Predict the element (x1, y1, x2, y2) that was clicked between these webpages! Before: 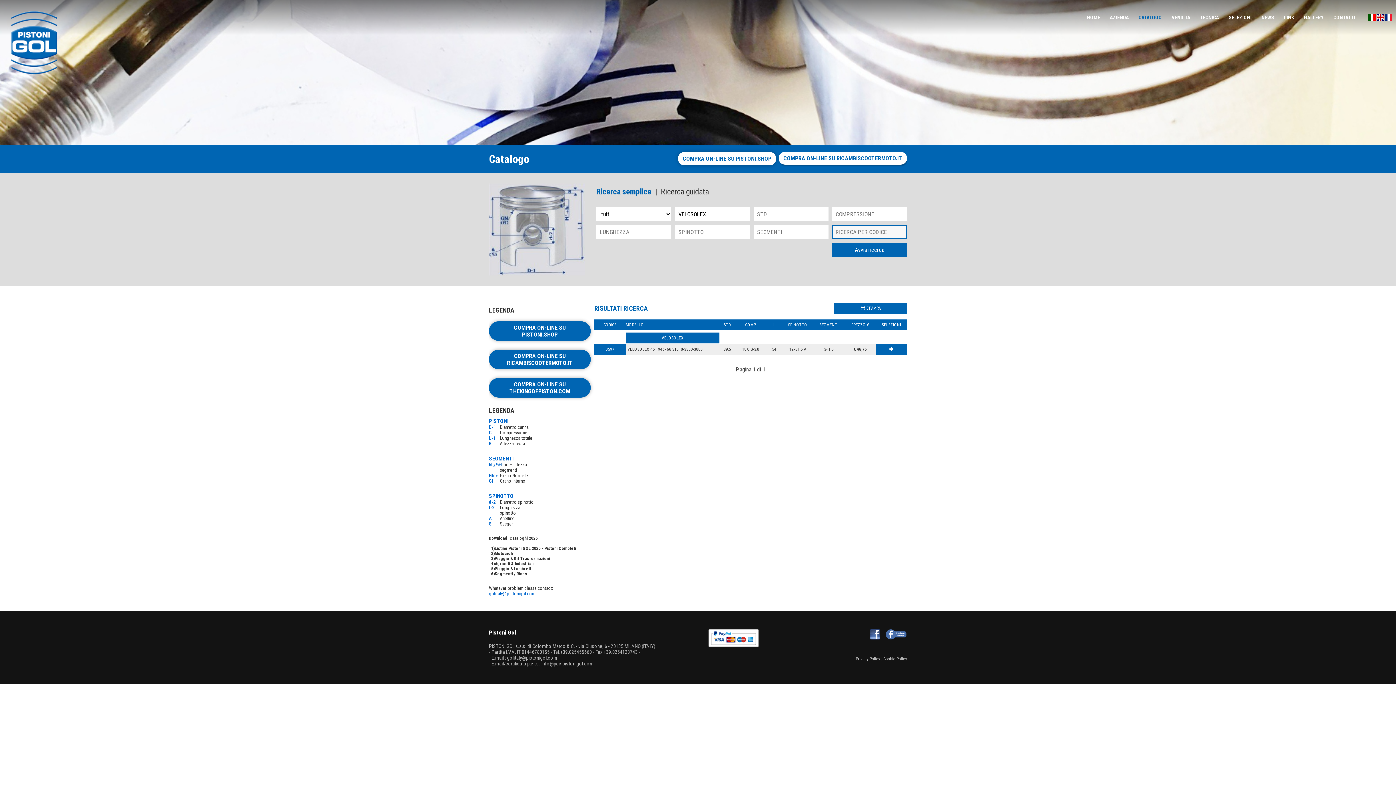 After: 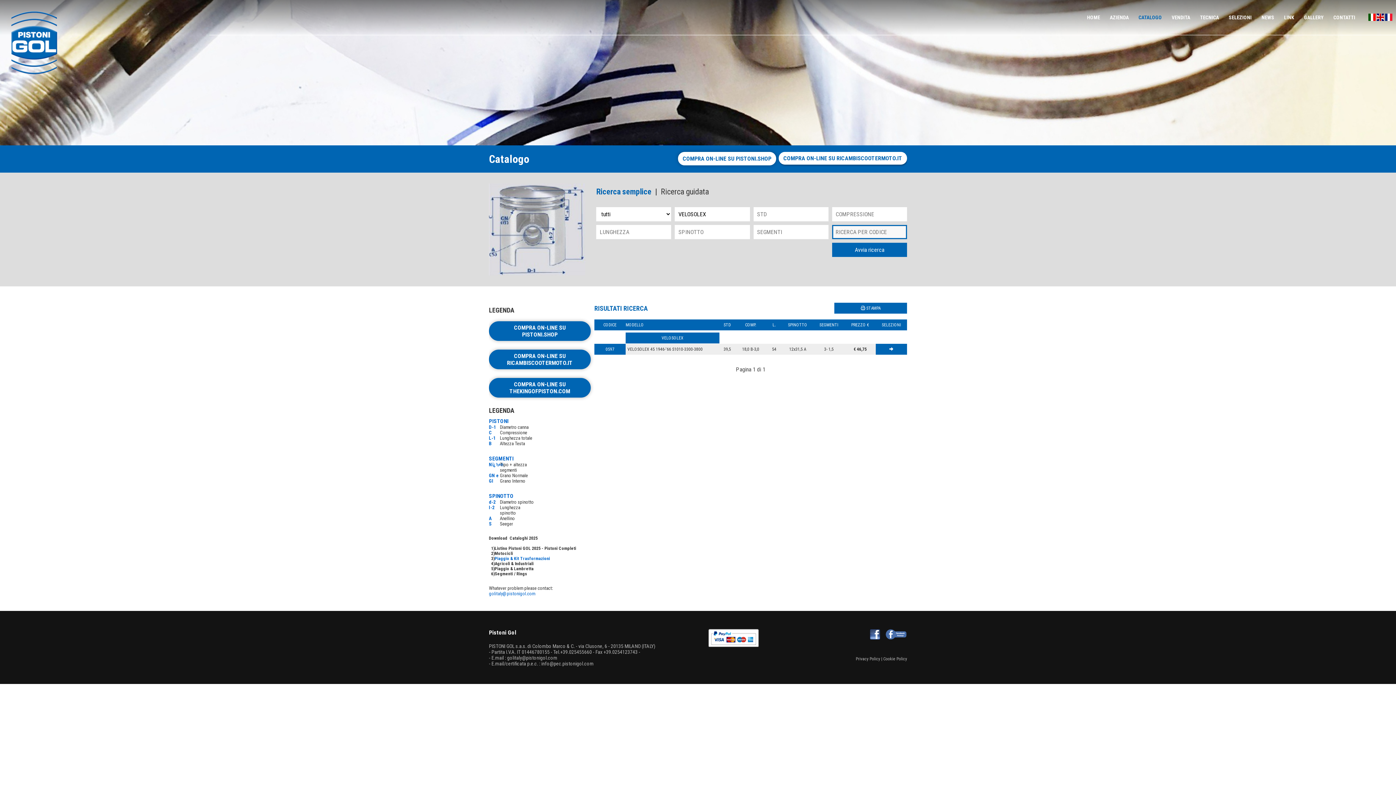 Action: bbox: (494, 556, 550, 561) label: Piaggio & Kit Trasformazioni